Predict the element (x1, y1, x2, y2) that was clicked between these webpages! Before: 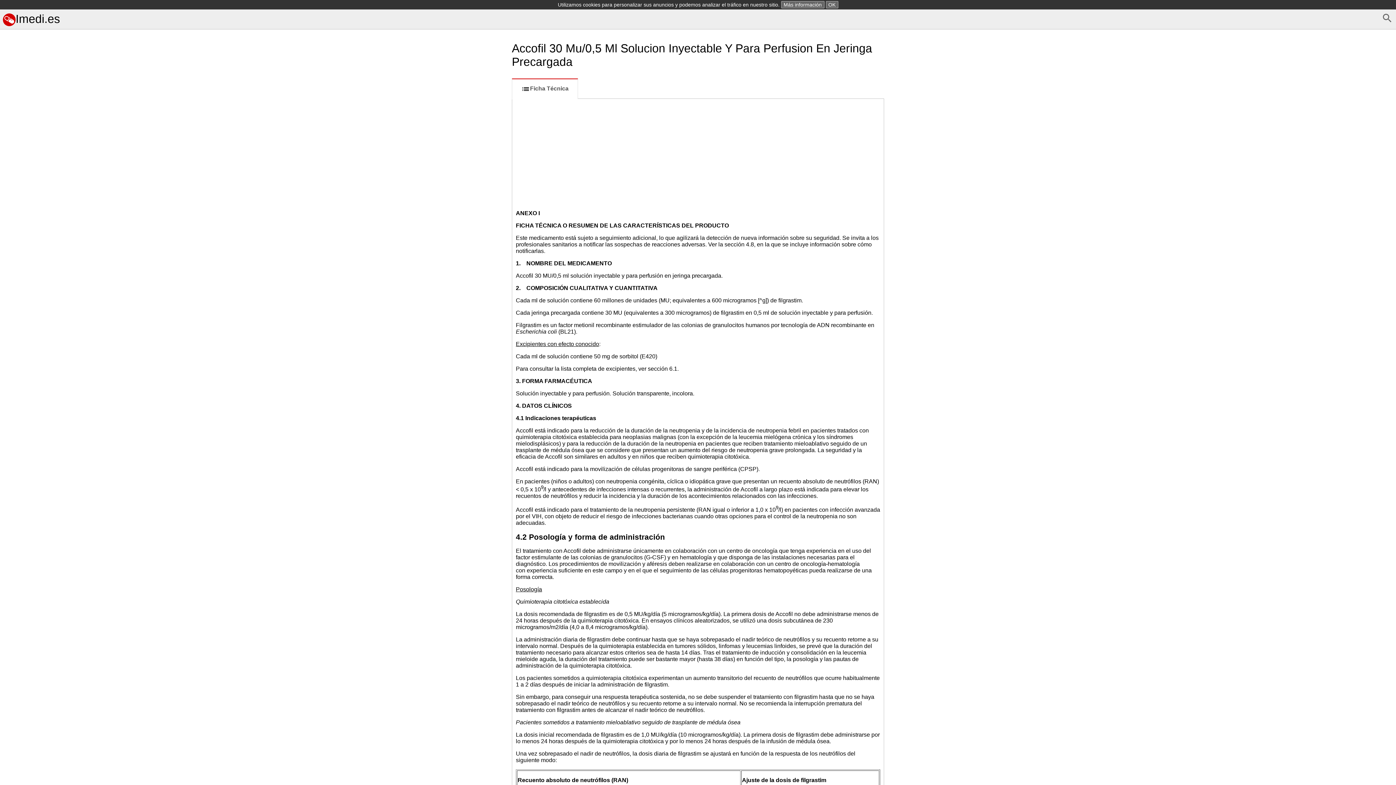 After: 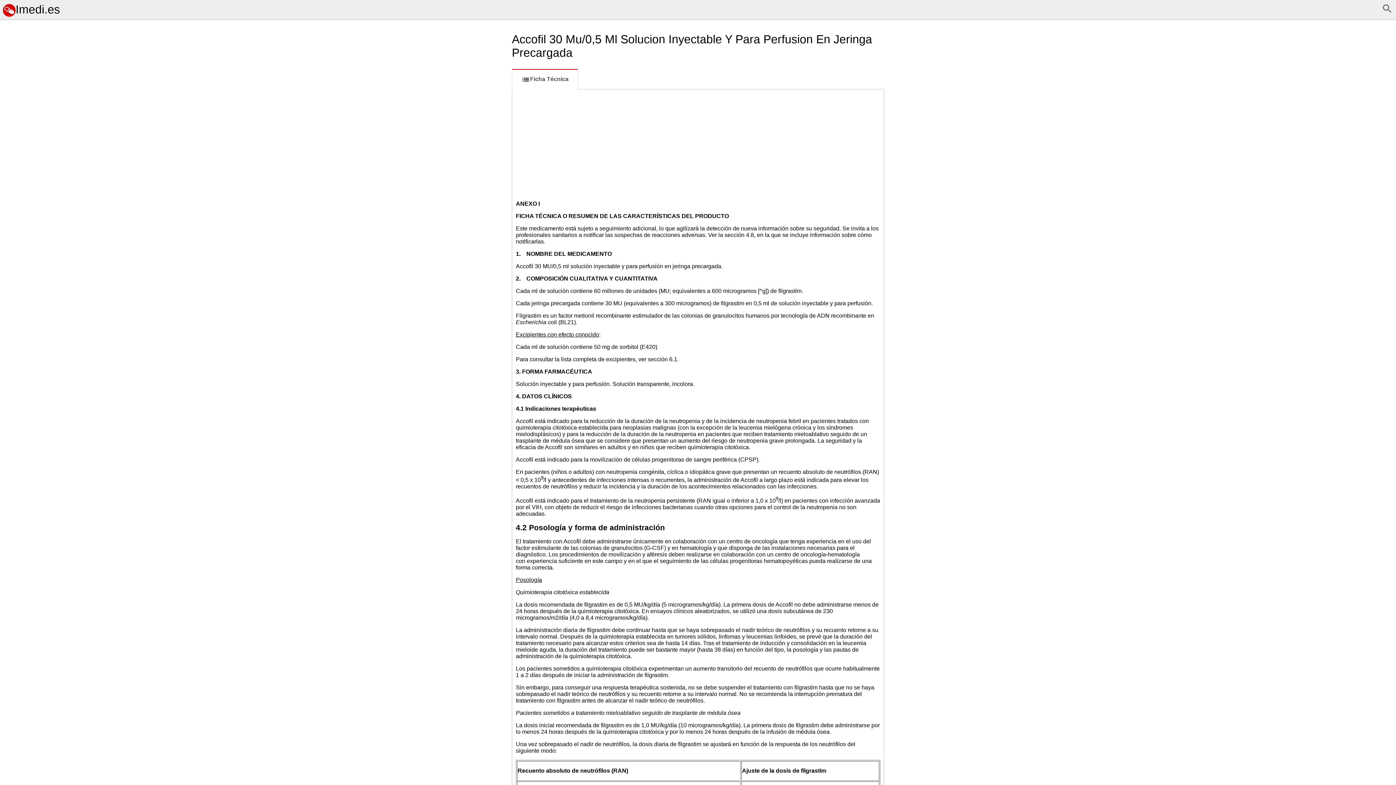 Action: bbox: (826, 1, 838, 8) label: OK